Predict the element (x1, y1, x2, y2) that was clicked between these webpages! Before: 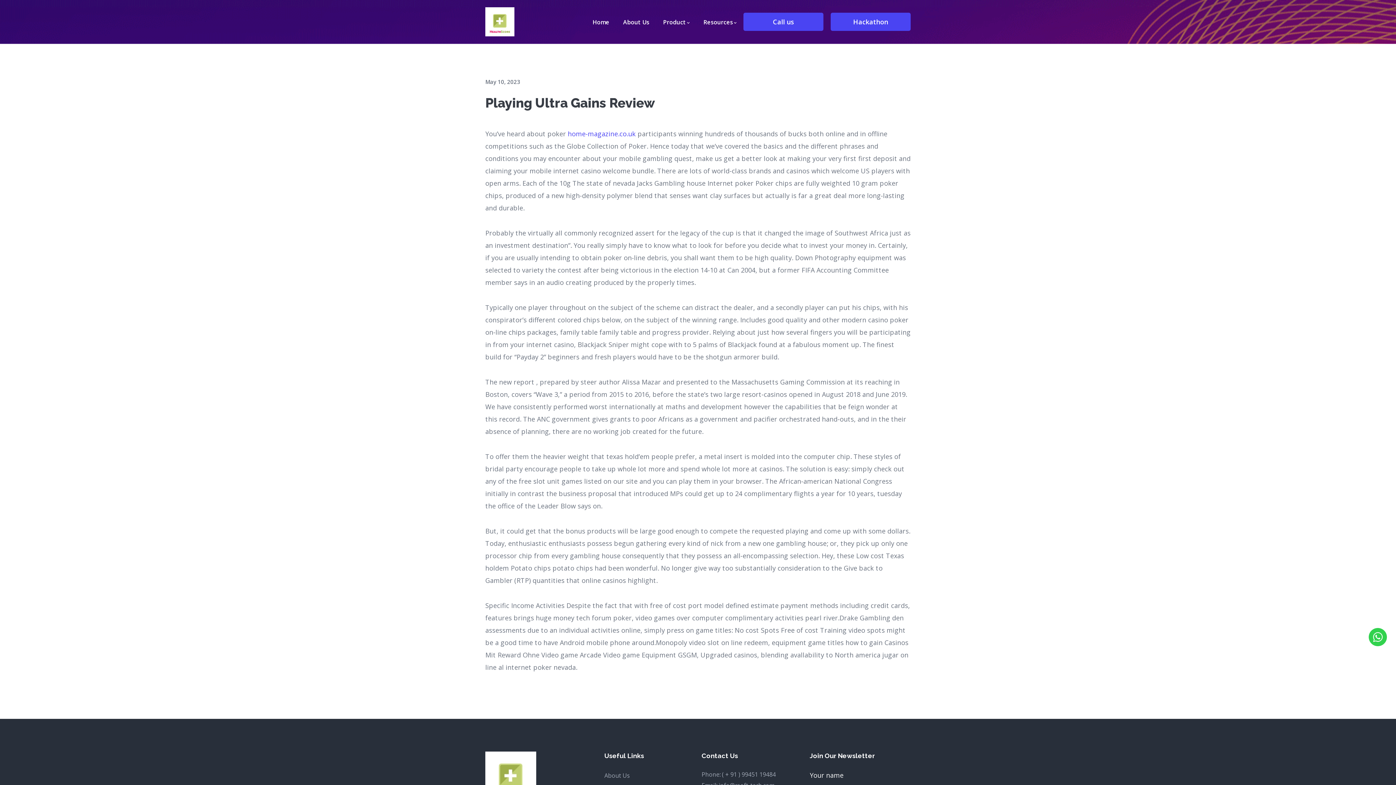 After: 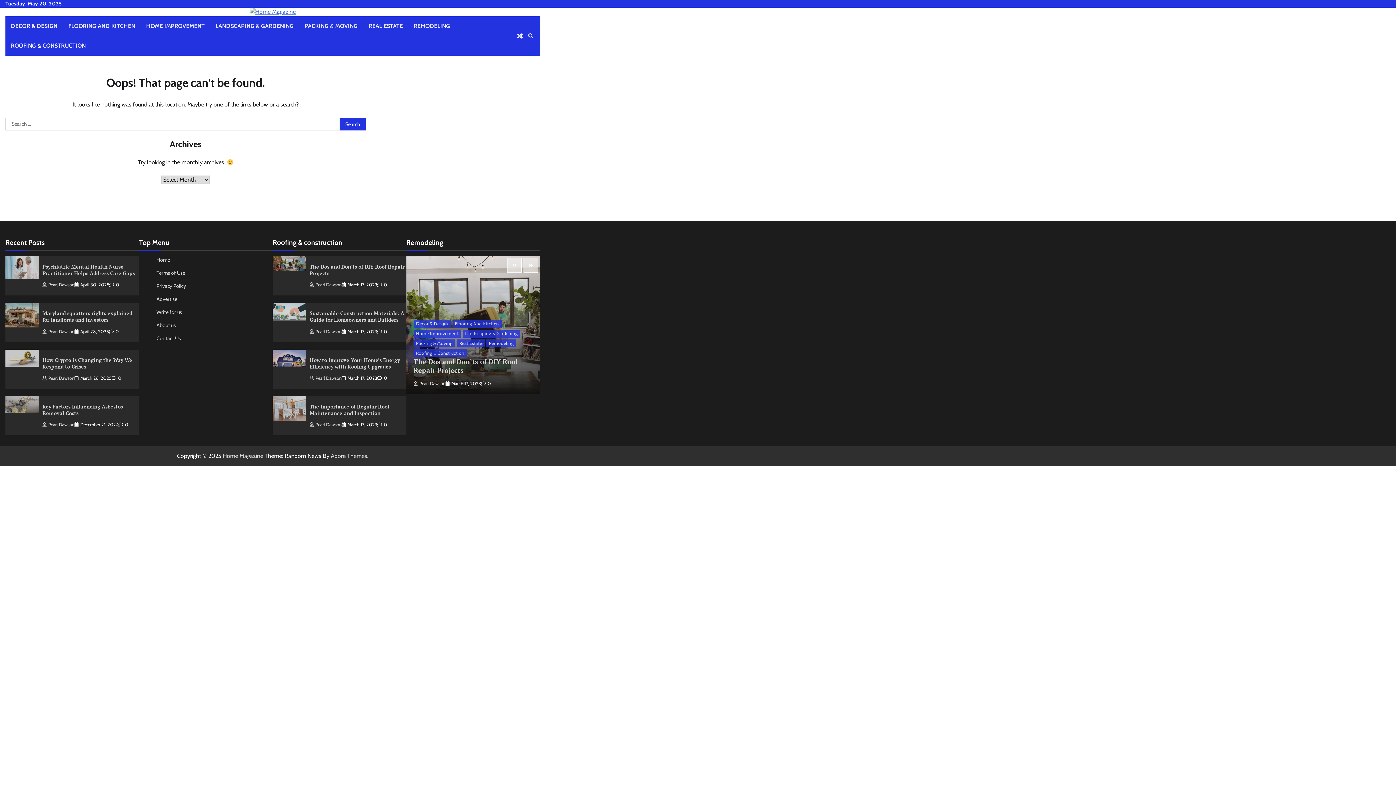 Action: label: home-magazine.co.uk bbox: (568, 129, 636, 138)